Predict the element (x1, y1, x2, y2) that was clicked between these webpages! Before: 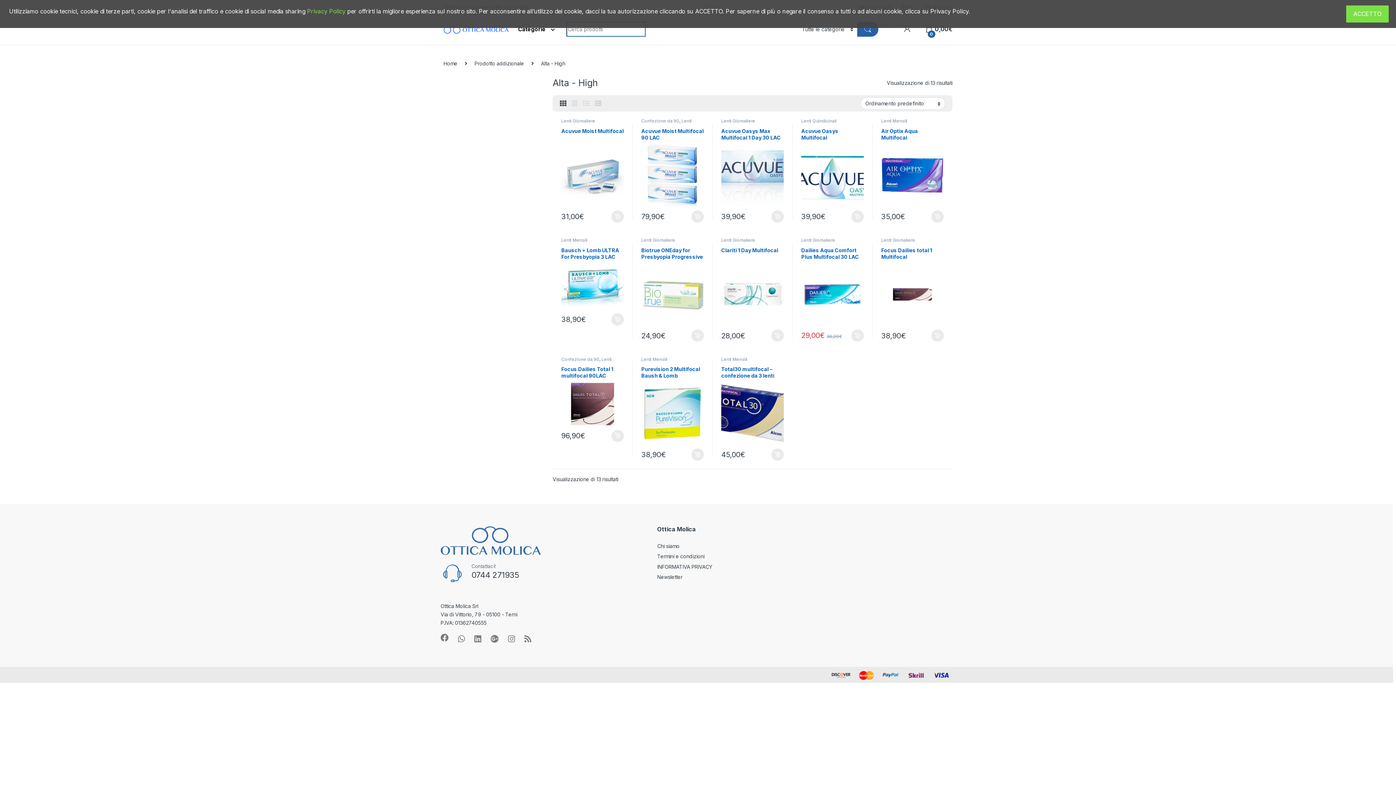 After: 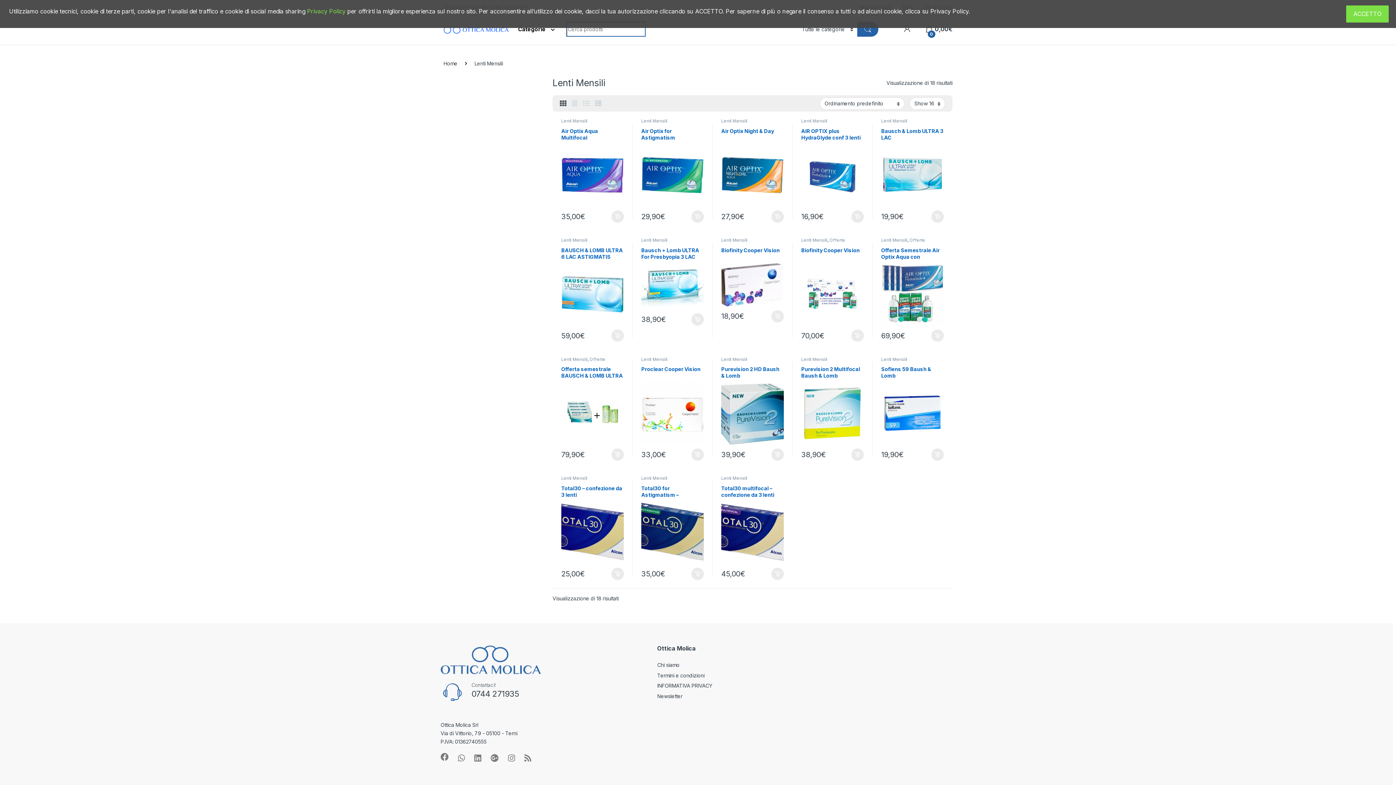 Action: bbox: (561, 237, 587, 242) label: Lenti Mensili